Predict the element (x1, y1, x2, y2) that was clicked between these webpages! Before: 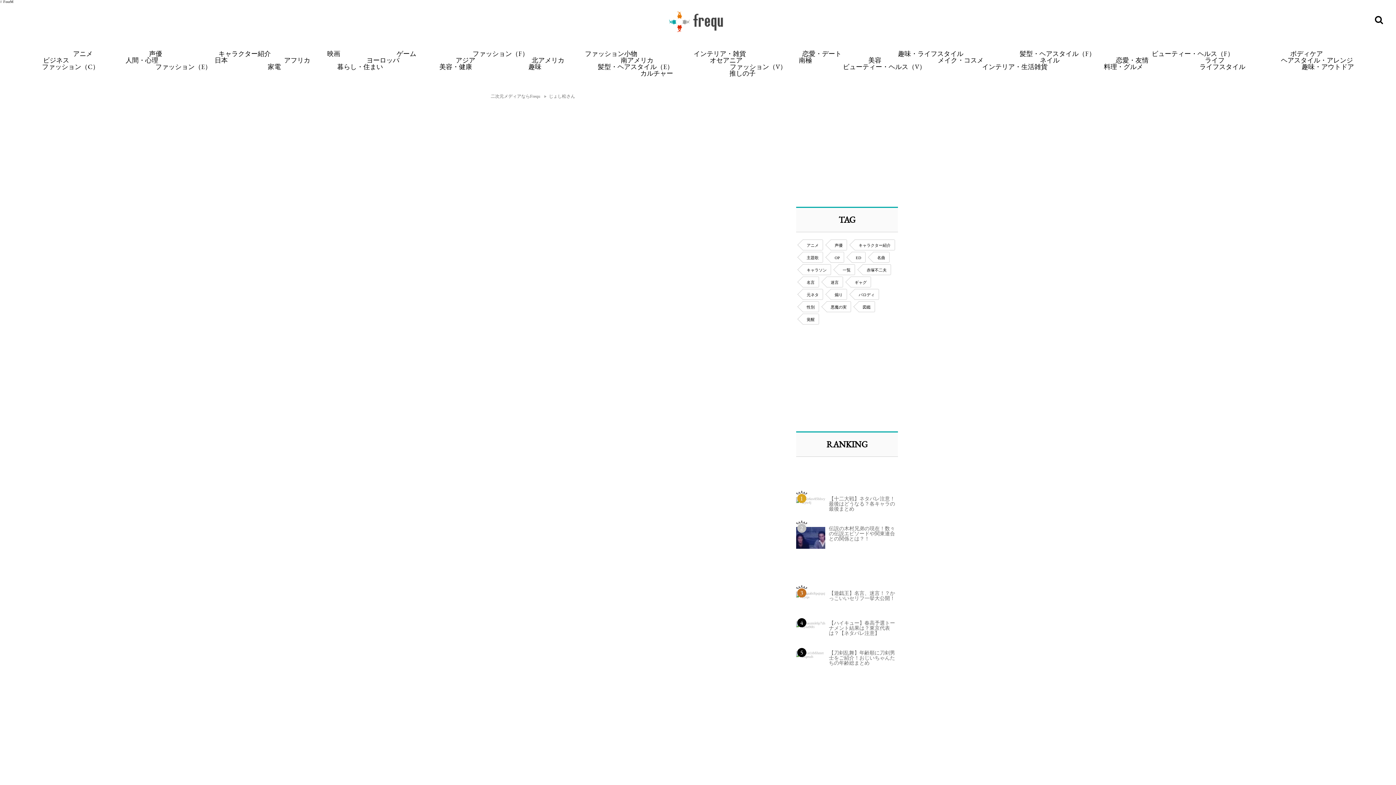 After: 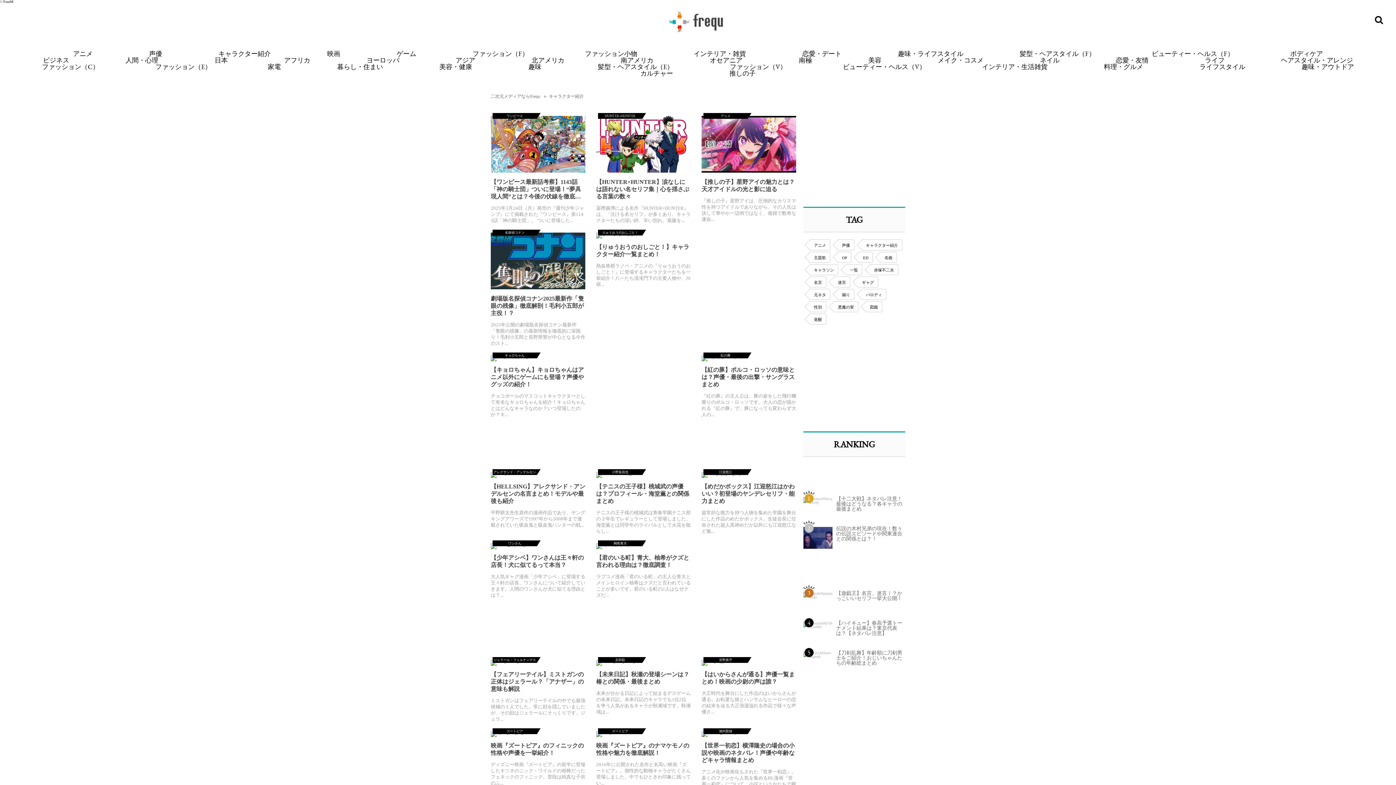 Action: label: キャラクター紹介 bbox: (218, 49, 270, 57)